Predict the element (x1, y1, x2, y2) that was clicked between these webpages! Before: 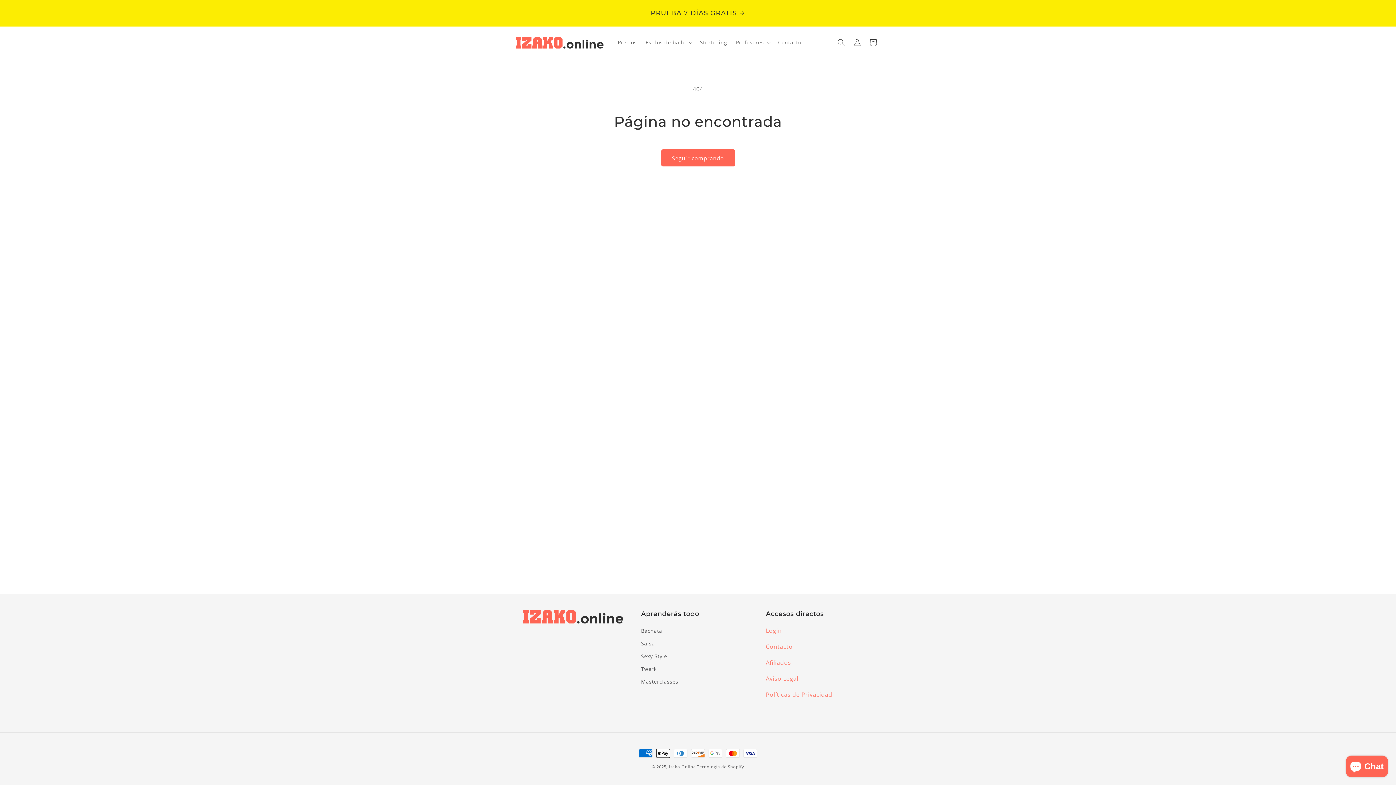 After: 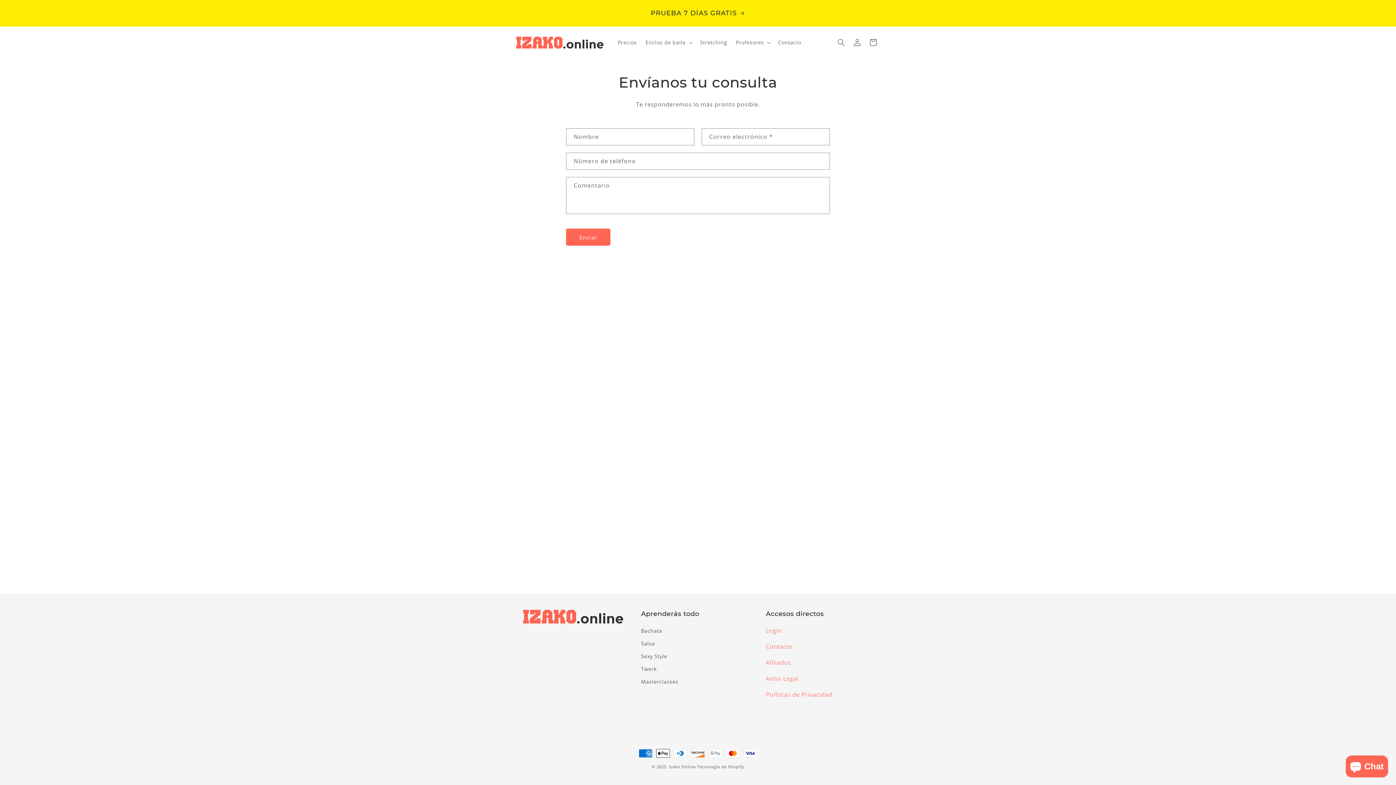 Action: label: Contacto bbox: (766, 642, 792, 650)